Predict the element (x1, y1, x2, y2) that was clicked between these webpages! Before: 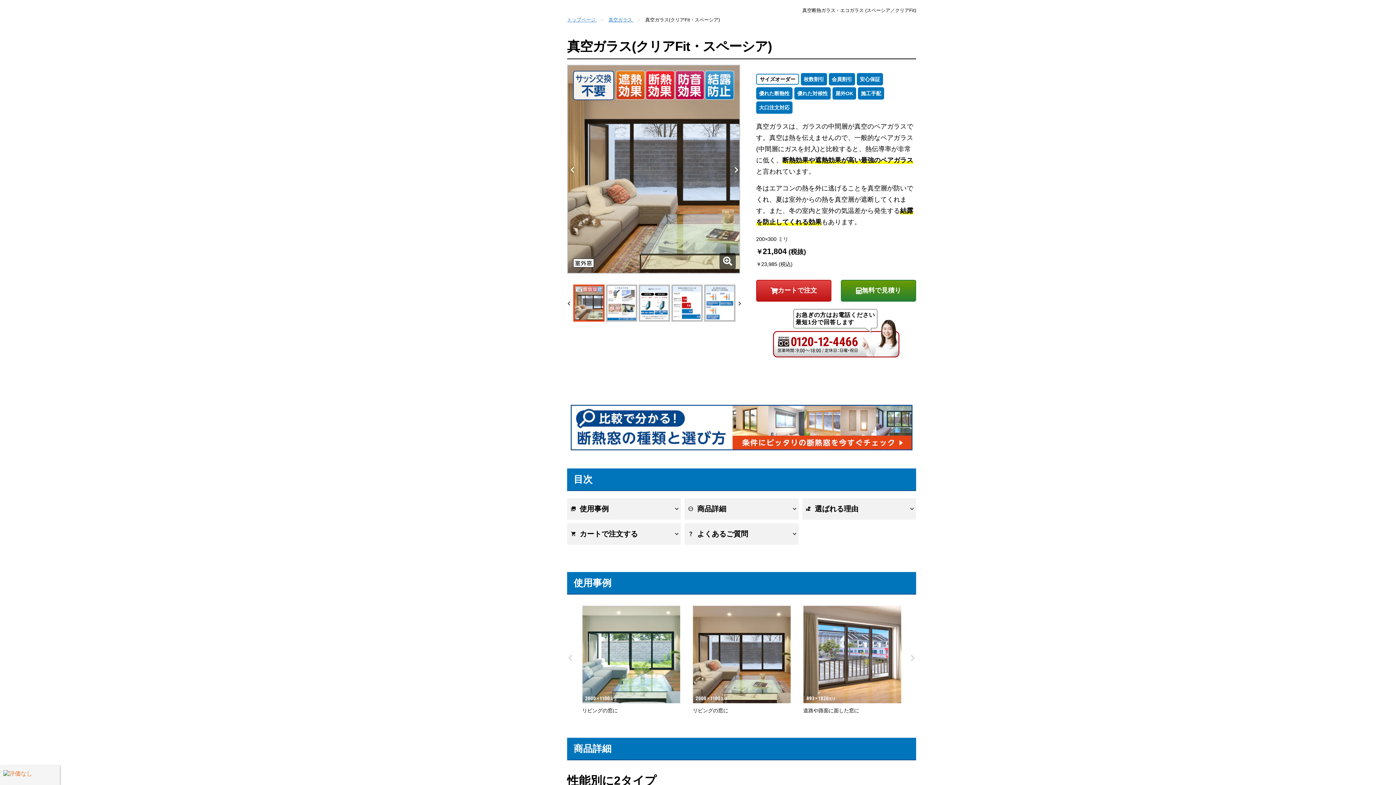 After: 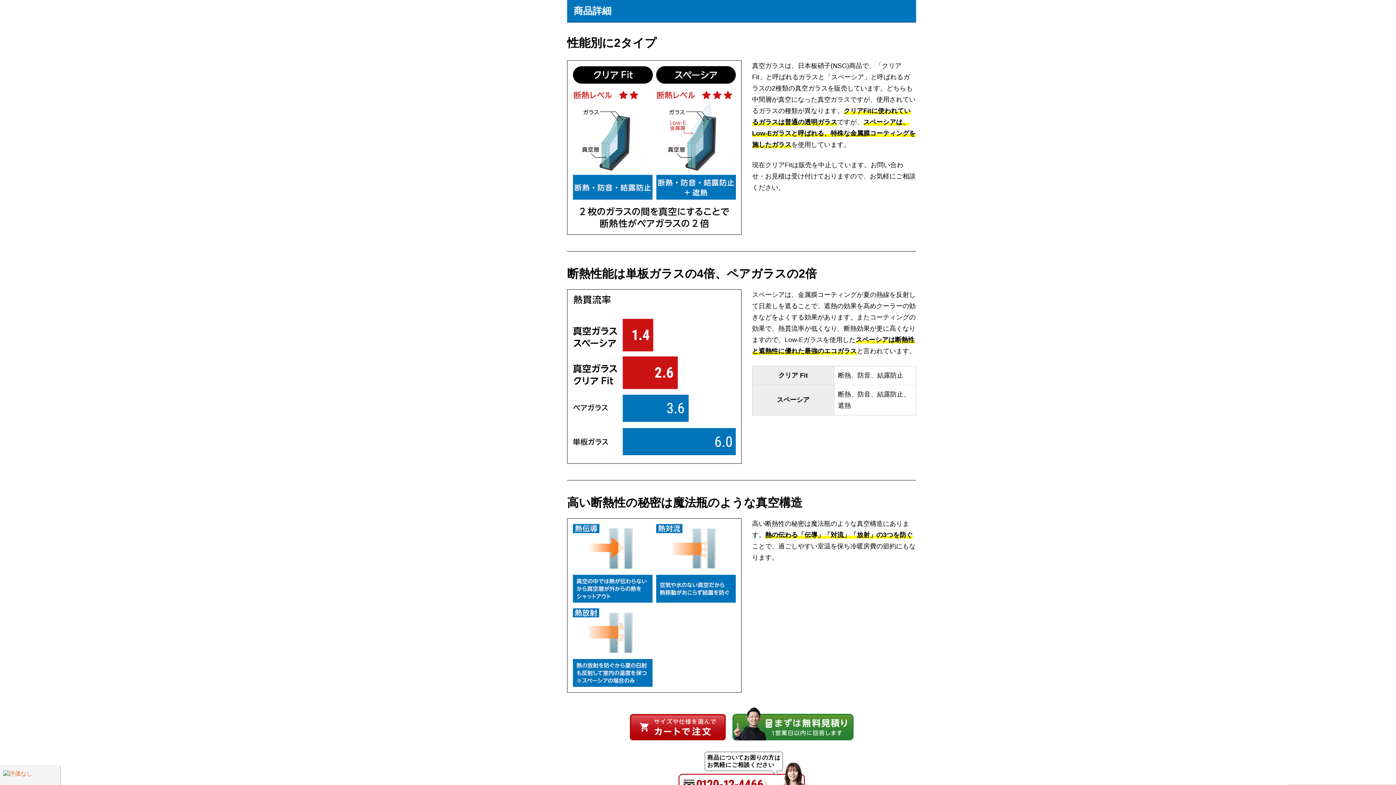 Action: bbox: (684, 498, 798, 519) label: 商品詳細